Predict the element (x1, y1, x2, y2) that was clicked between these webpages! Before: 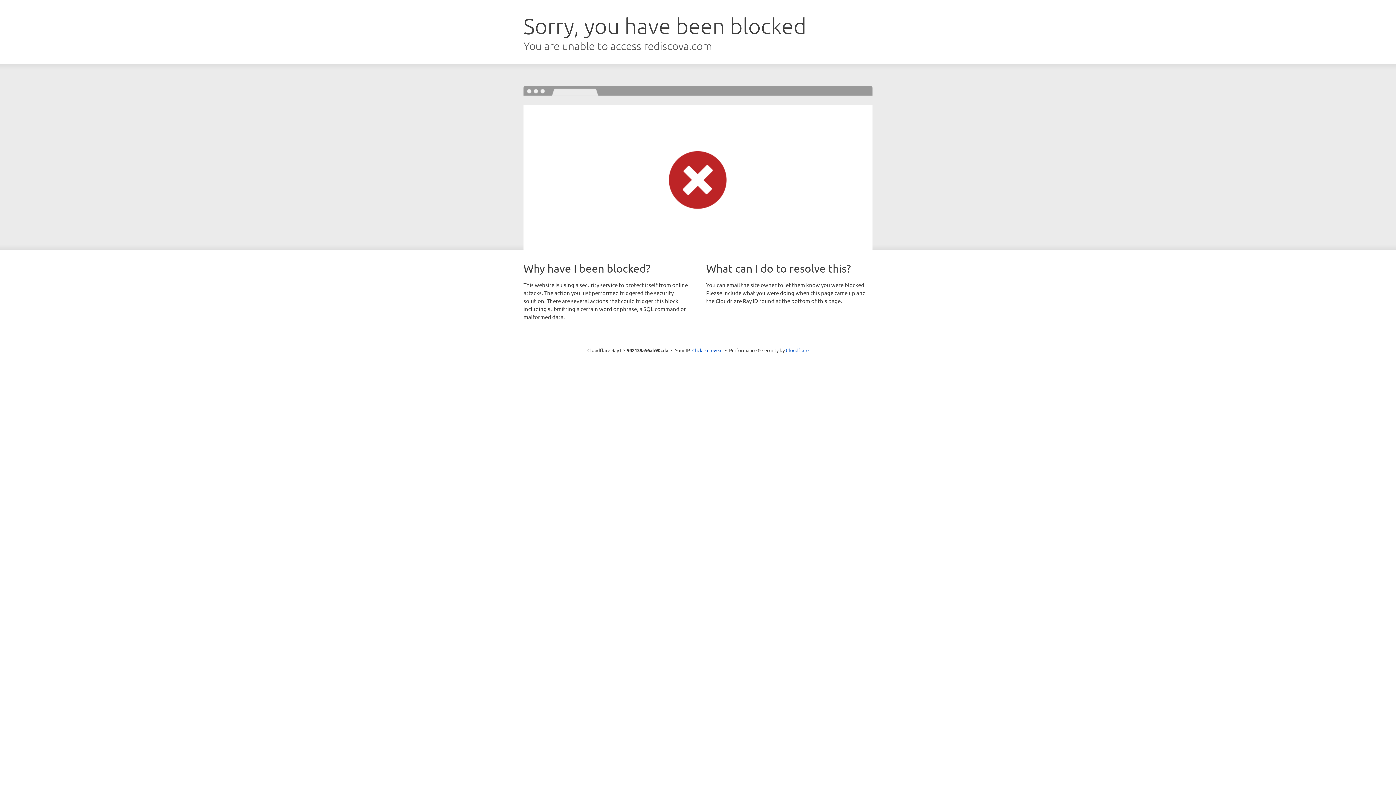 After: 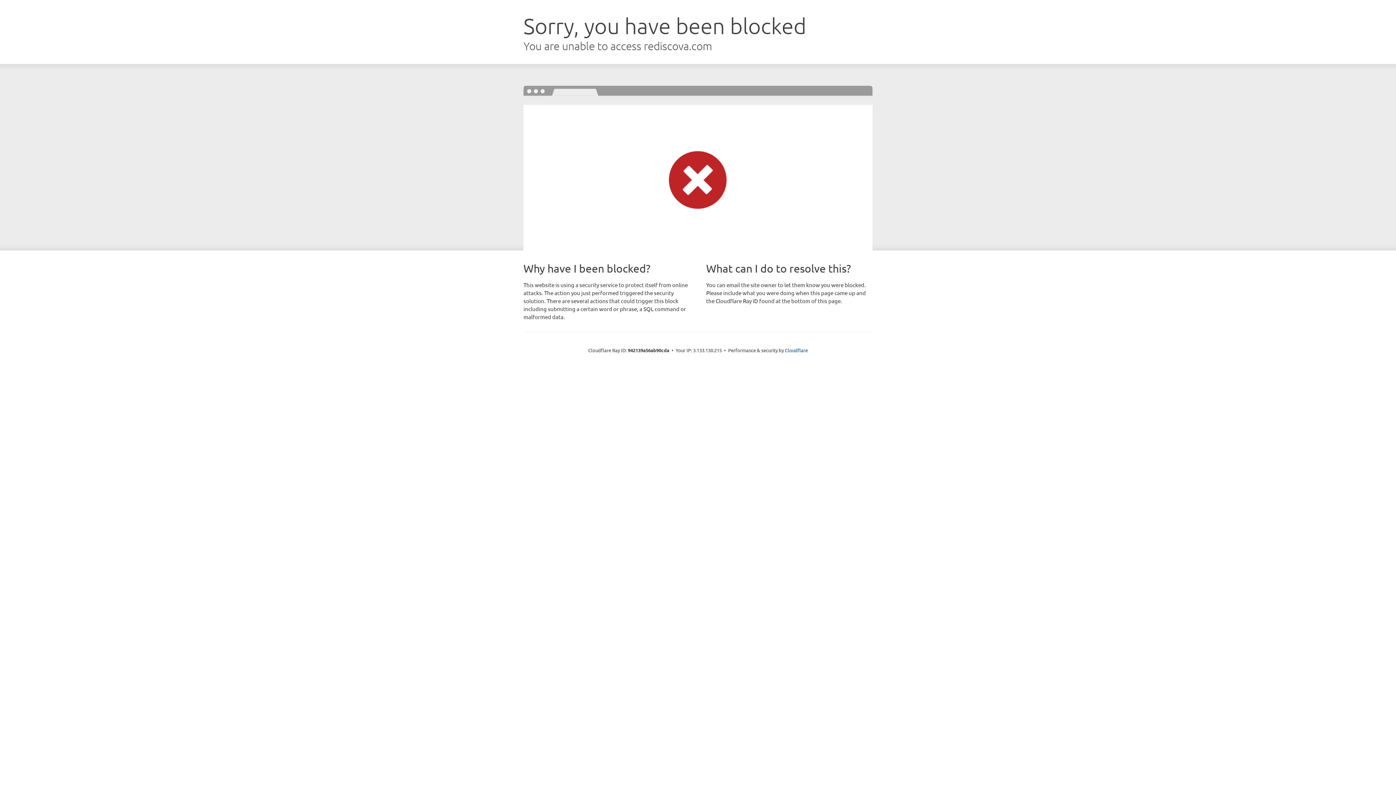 Action: bbox: (692, 346, 722, 353) label: Click to reveal